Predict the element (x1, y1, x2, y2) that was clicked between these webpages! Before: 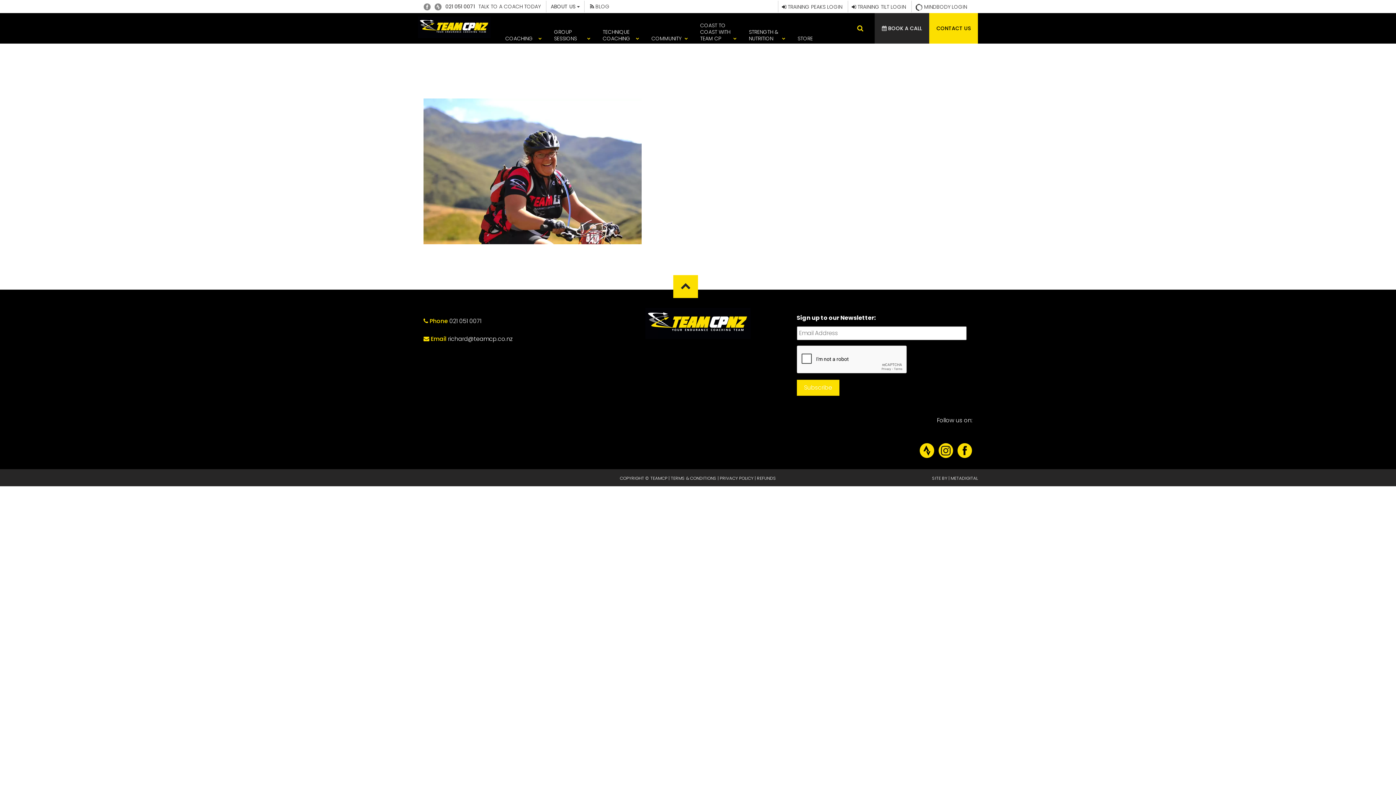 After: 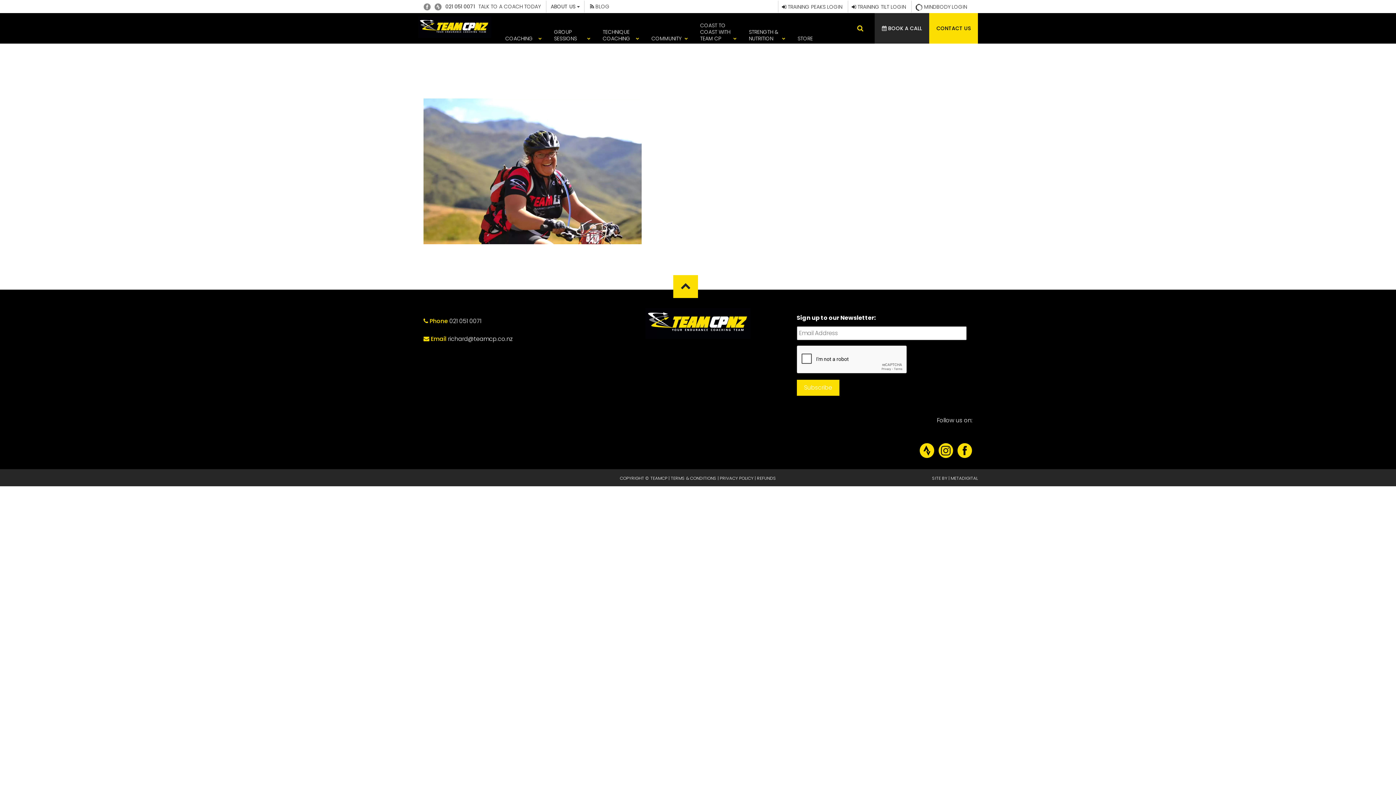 Action: bbox: (423, 0, 430, 10)